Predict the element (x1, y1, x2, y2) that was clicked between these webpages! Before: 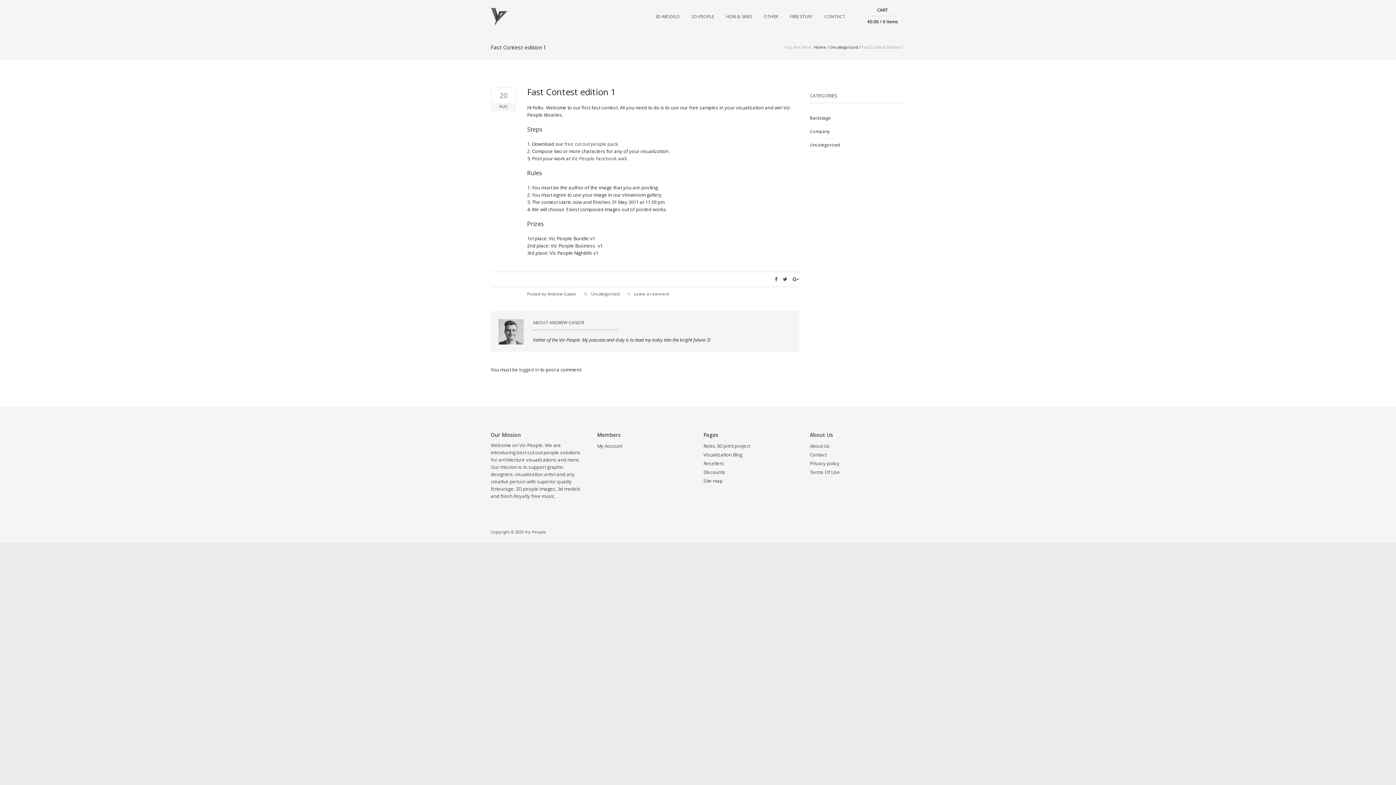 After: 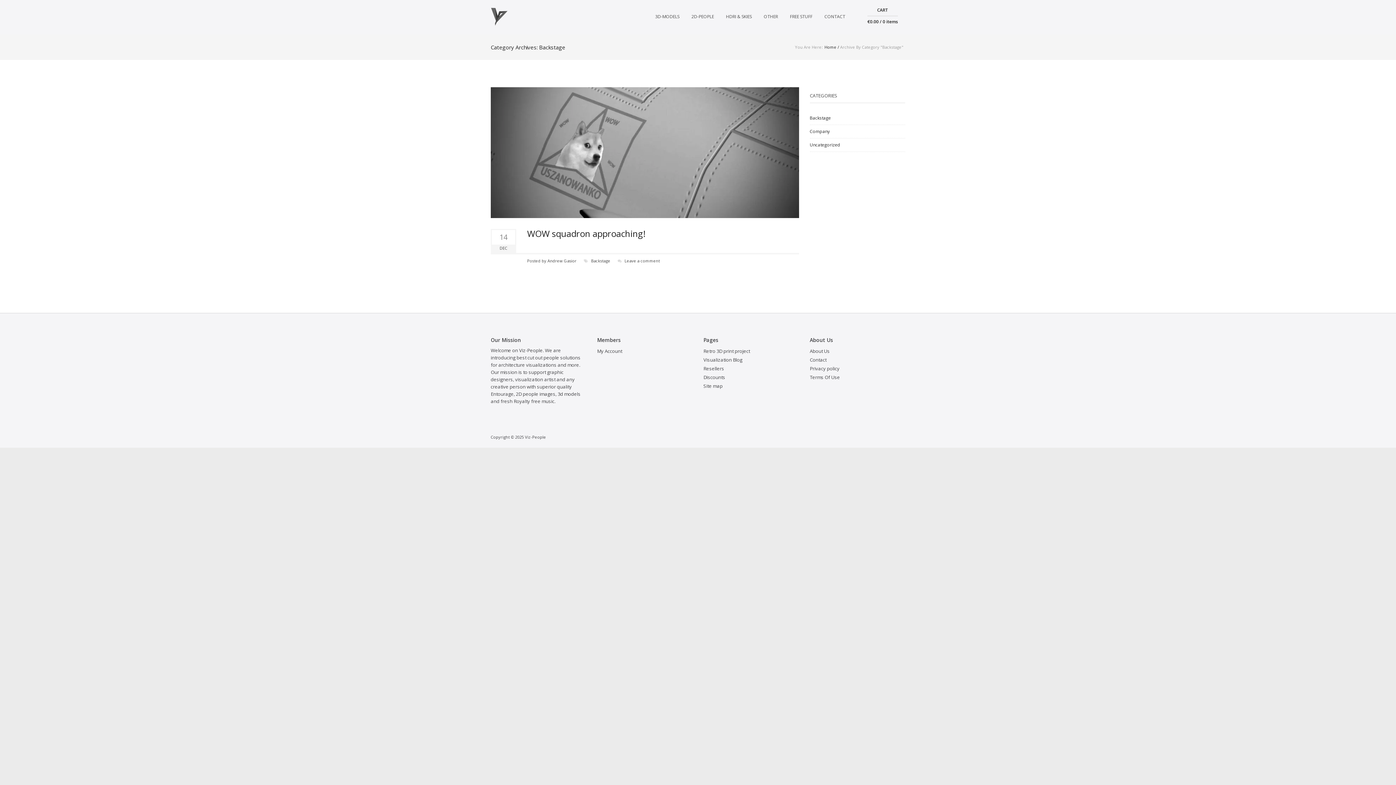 Action: bbox: (810, 114, 831, 121) label: Backstage